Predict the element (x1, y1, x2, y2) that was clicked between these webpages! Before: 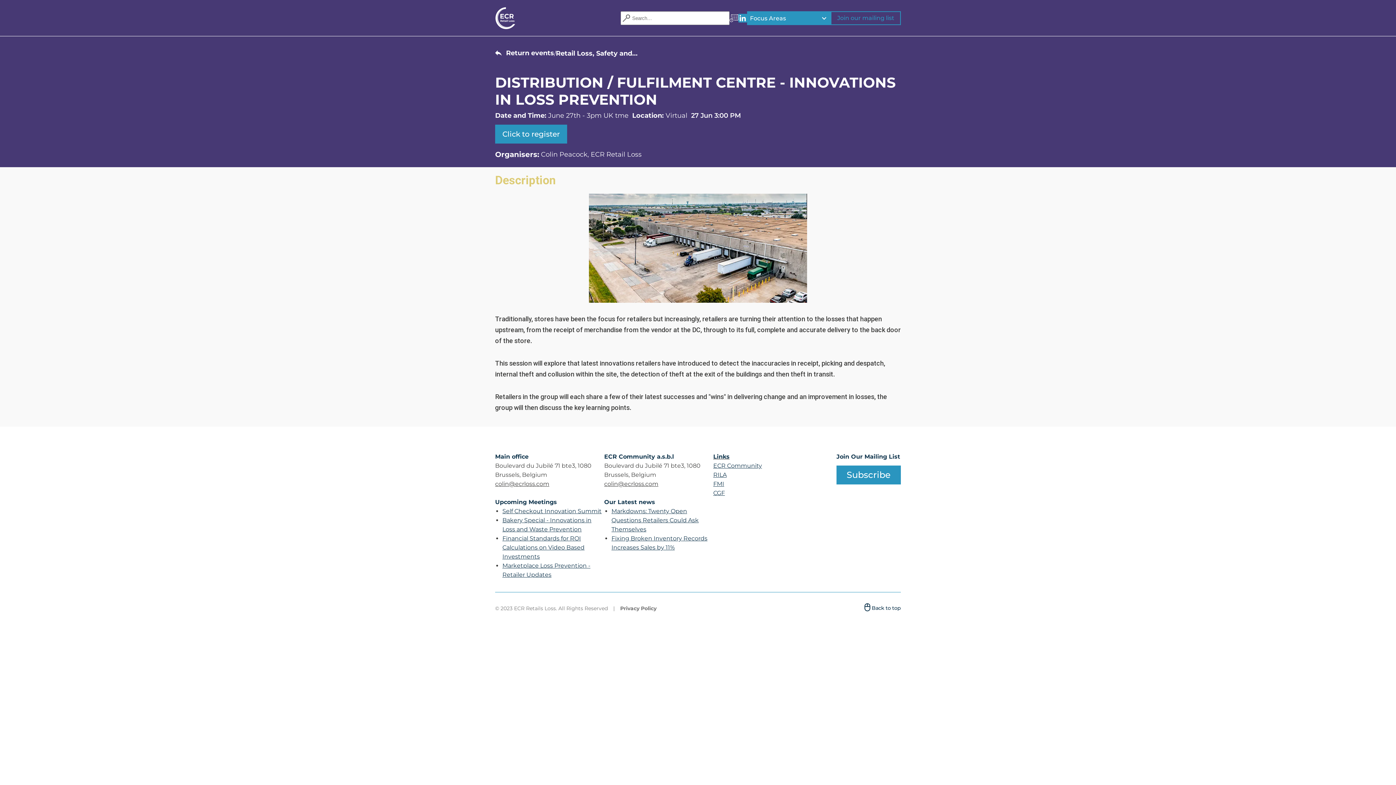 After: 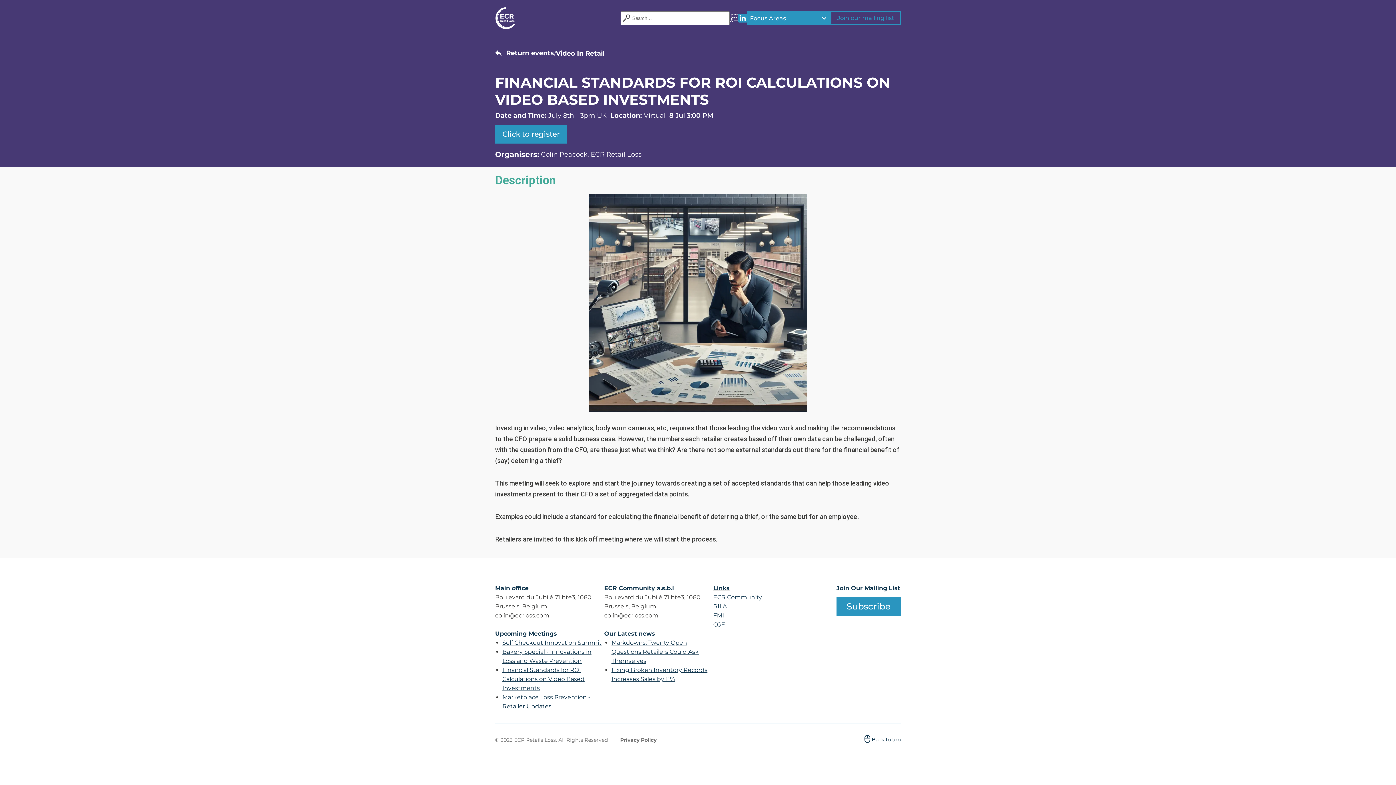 Action: bbox: (502, 535, 584, 560) label: Financial Standards for ROI Calculations on Video Based Investments